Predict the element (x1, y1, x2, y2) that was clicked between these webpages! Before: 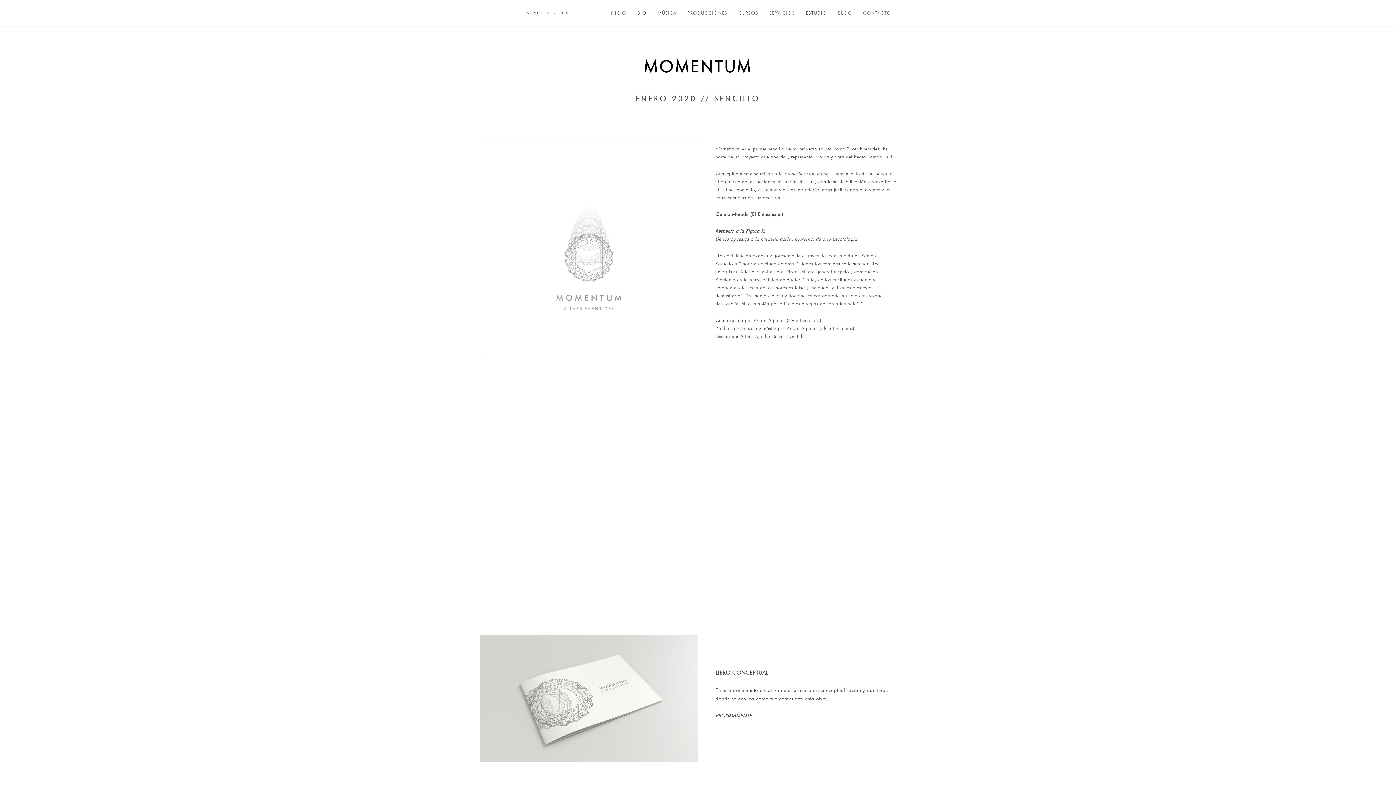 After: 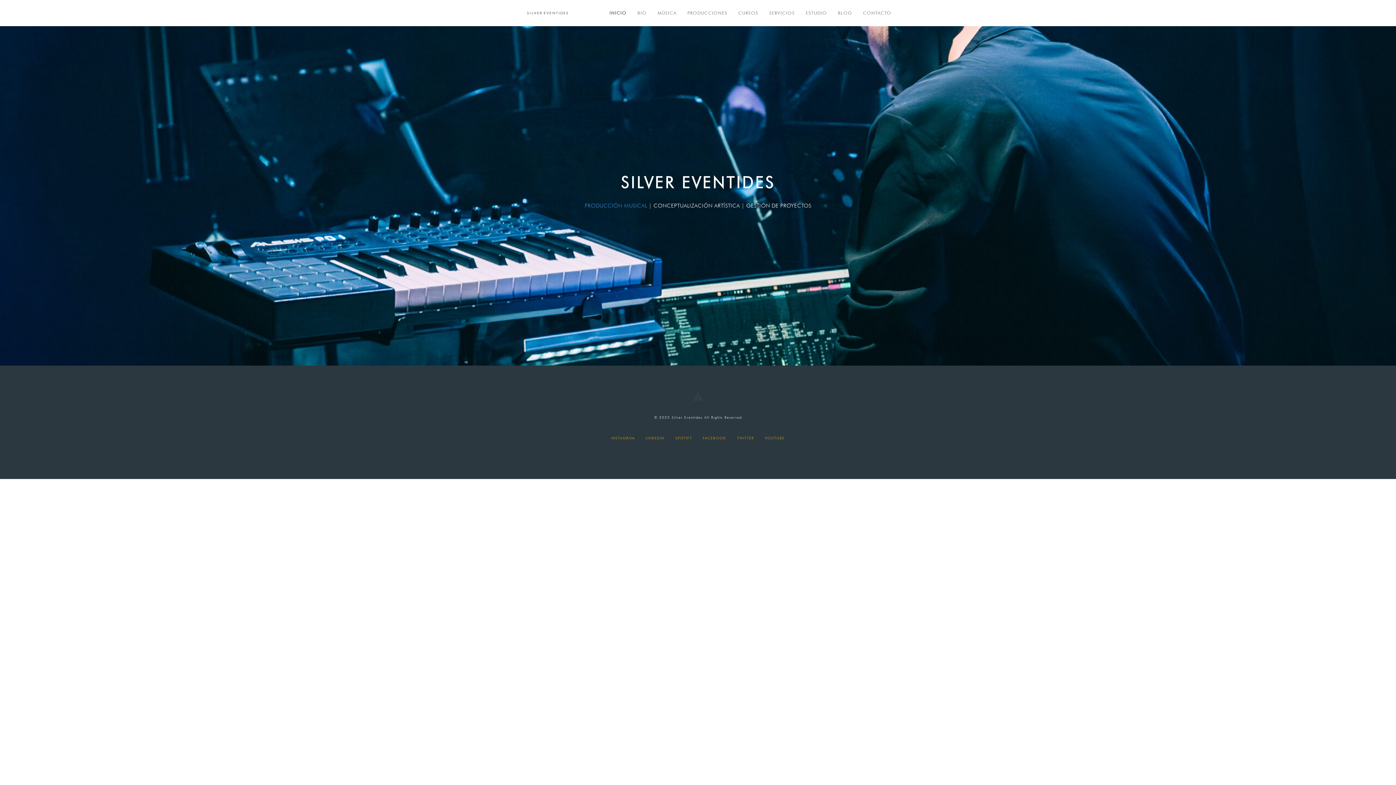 Action: bbox: (527, 9, 567, 15)